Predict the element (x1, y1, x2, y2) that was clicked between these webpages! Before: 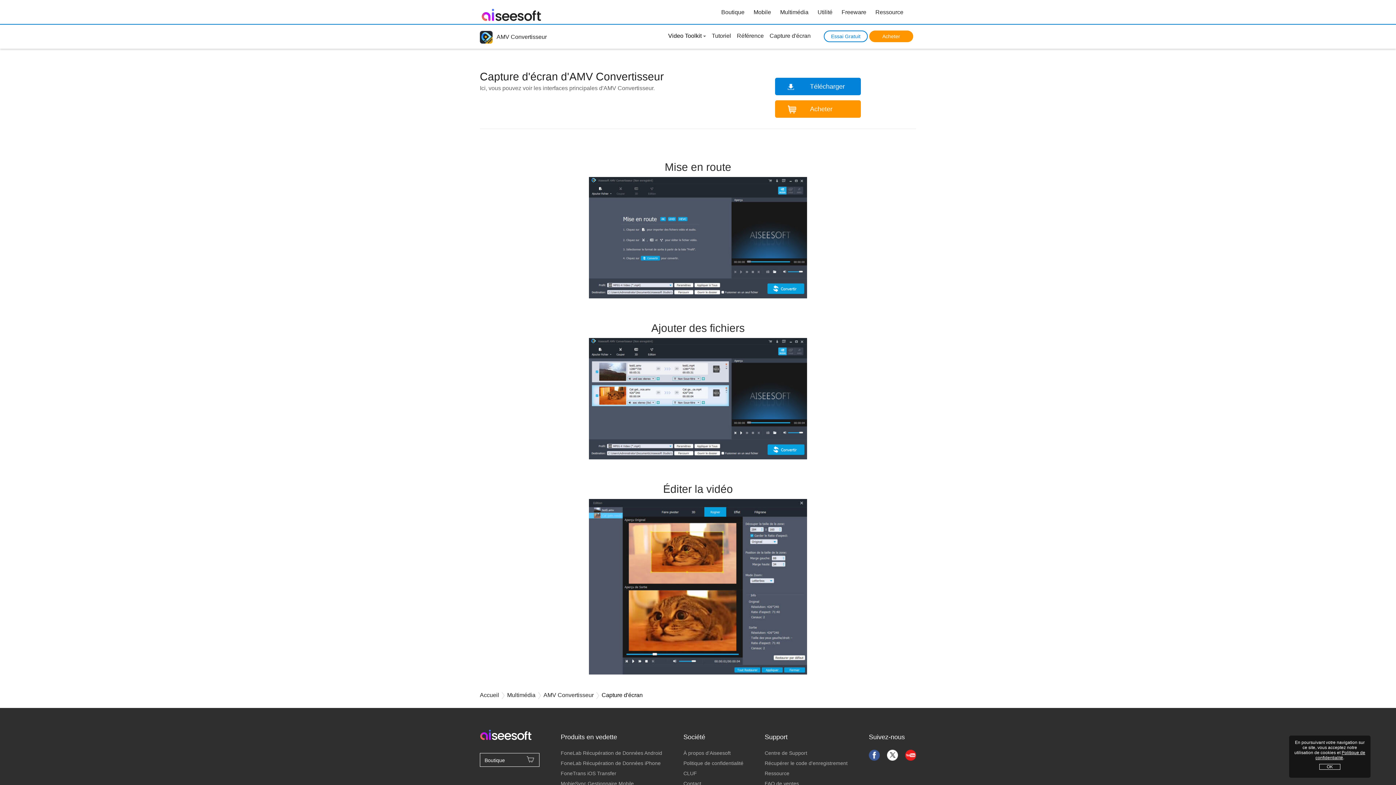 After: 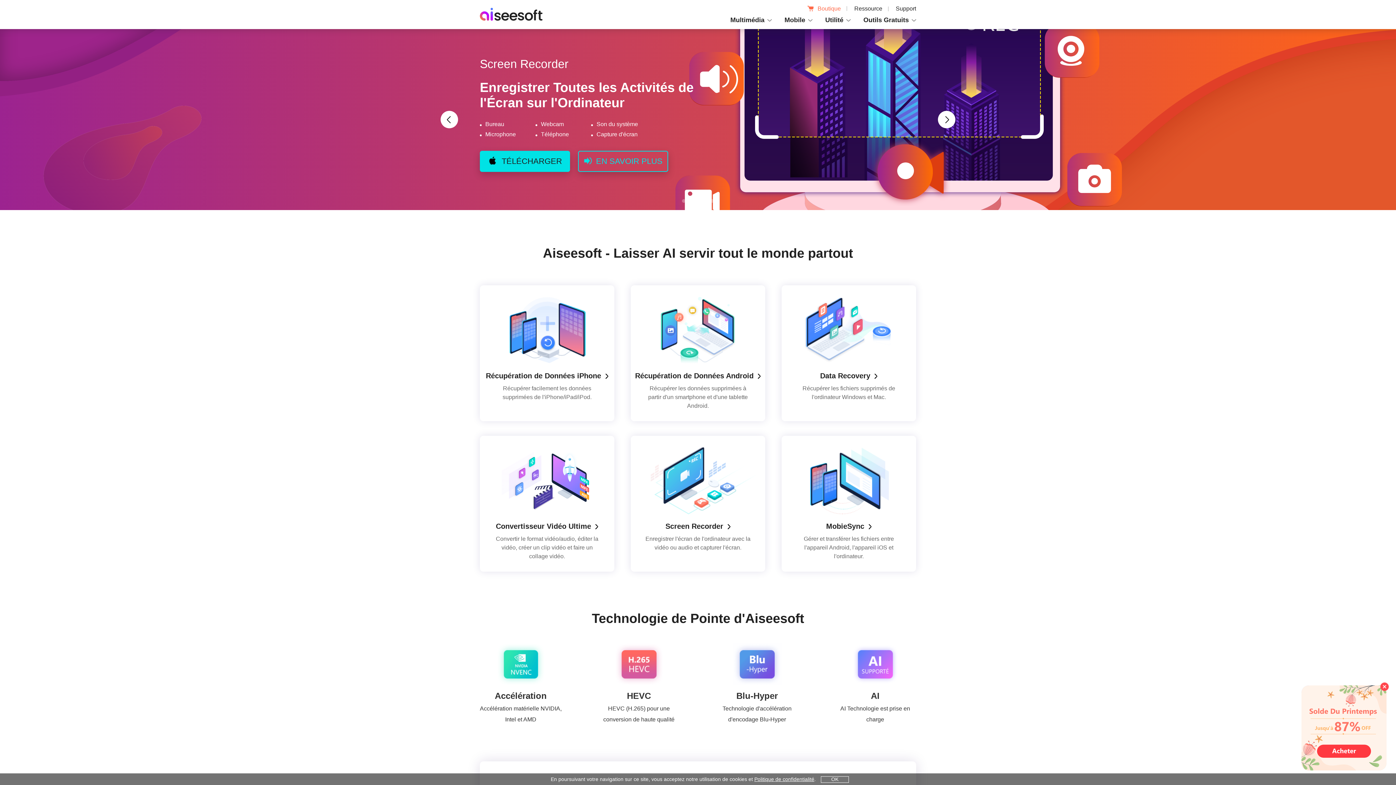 Action: bbox: (480, 17, 550, 24)